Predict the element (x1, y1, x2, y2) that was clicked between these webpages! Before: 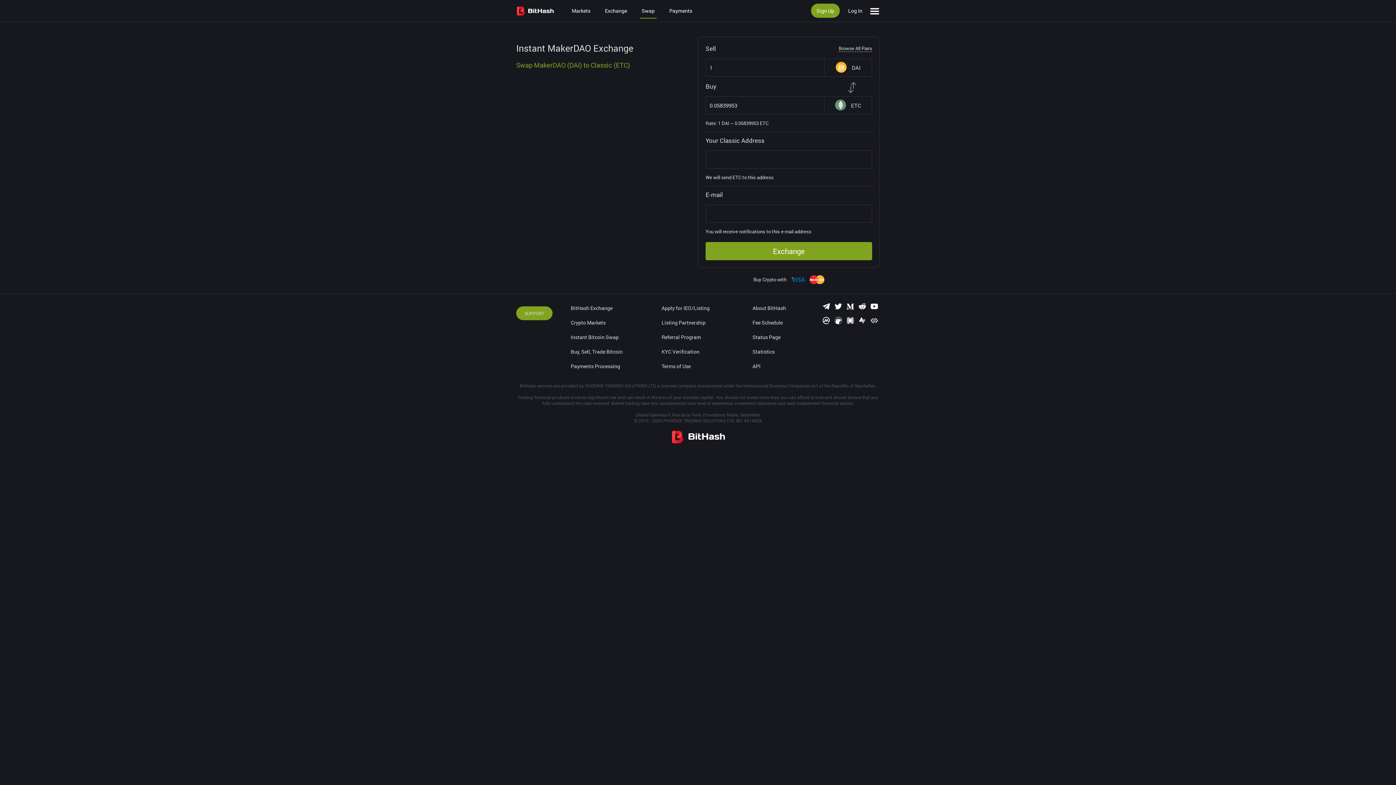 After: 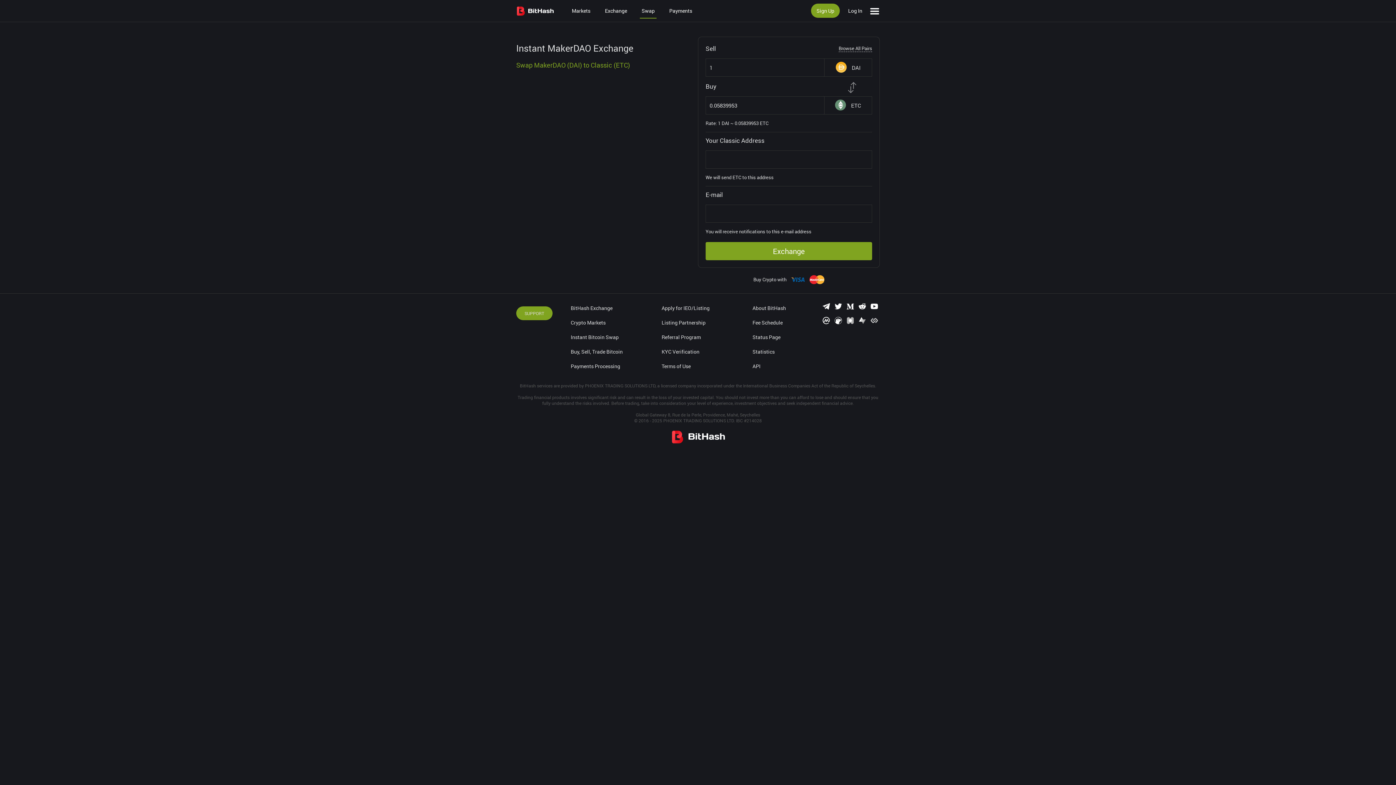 Action: bbox: (857, 304, 868, 312)